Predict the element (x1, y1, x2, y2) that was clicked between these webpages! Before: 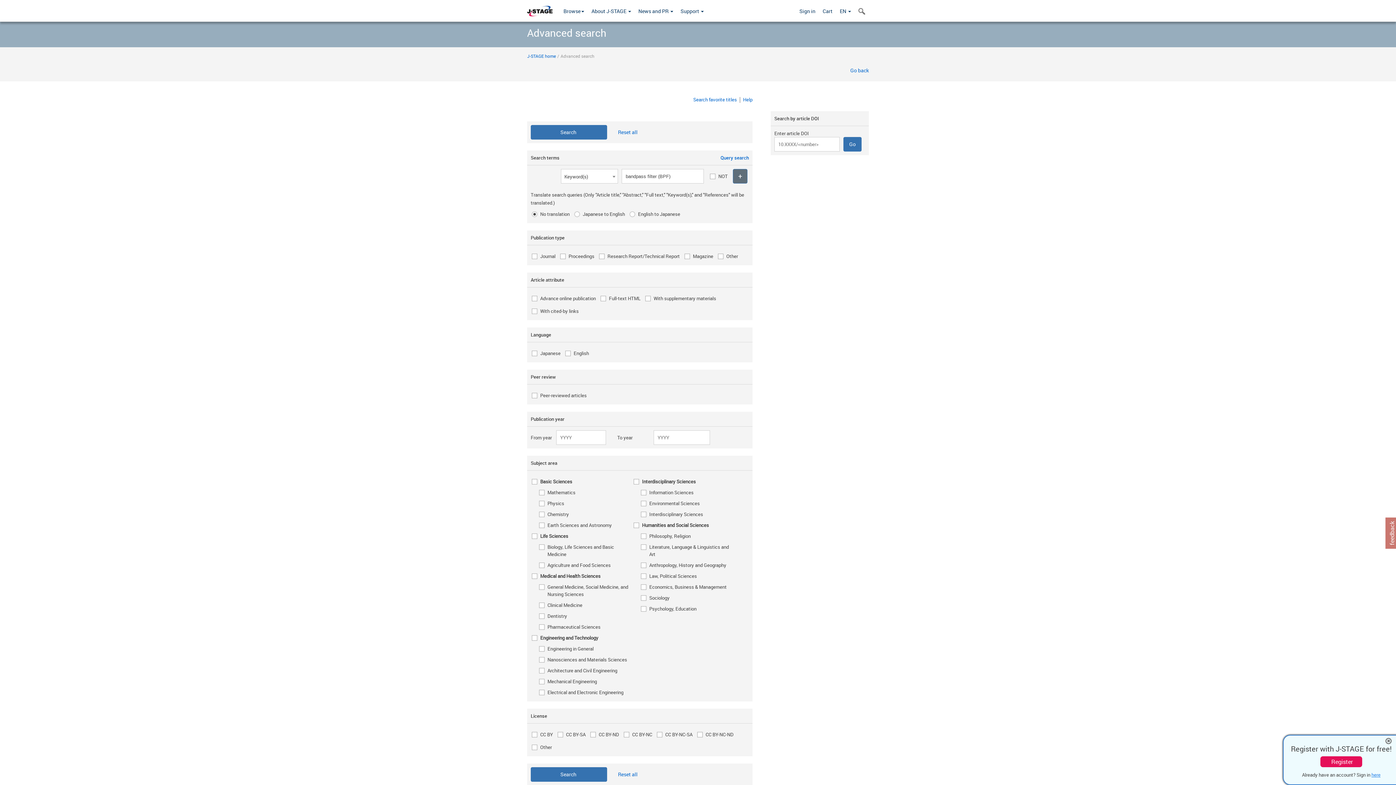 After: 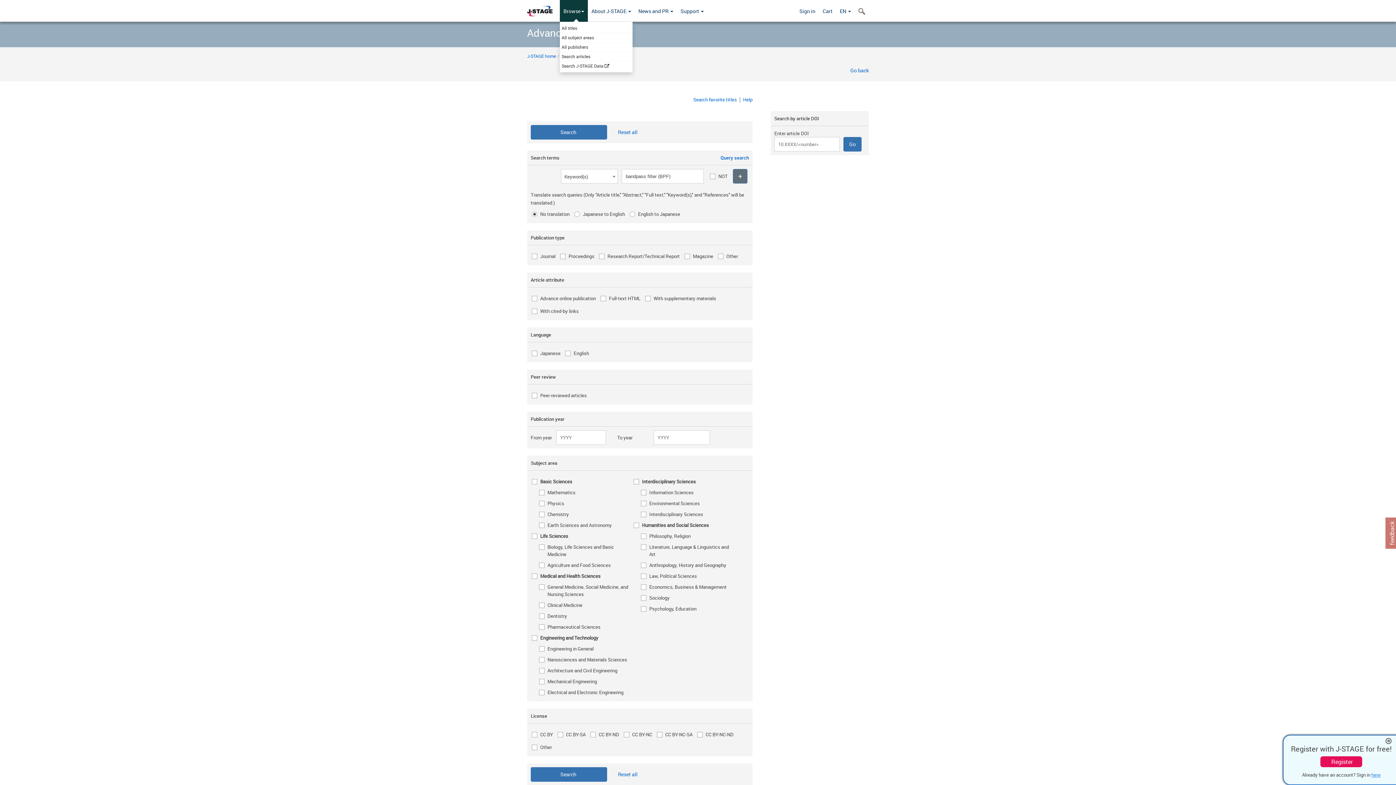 Action: bbox: (560, 0, 588, 21) label: Browse